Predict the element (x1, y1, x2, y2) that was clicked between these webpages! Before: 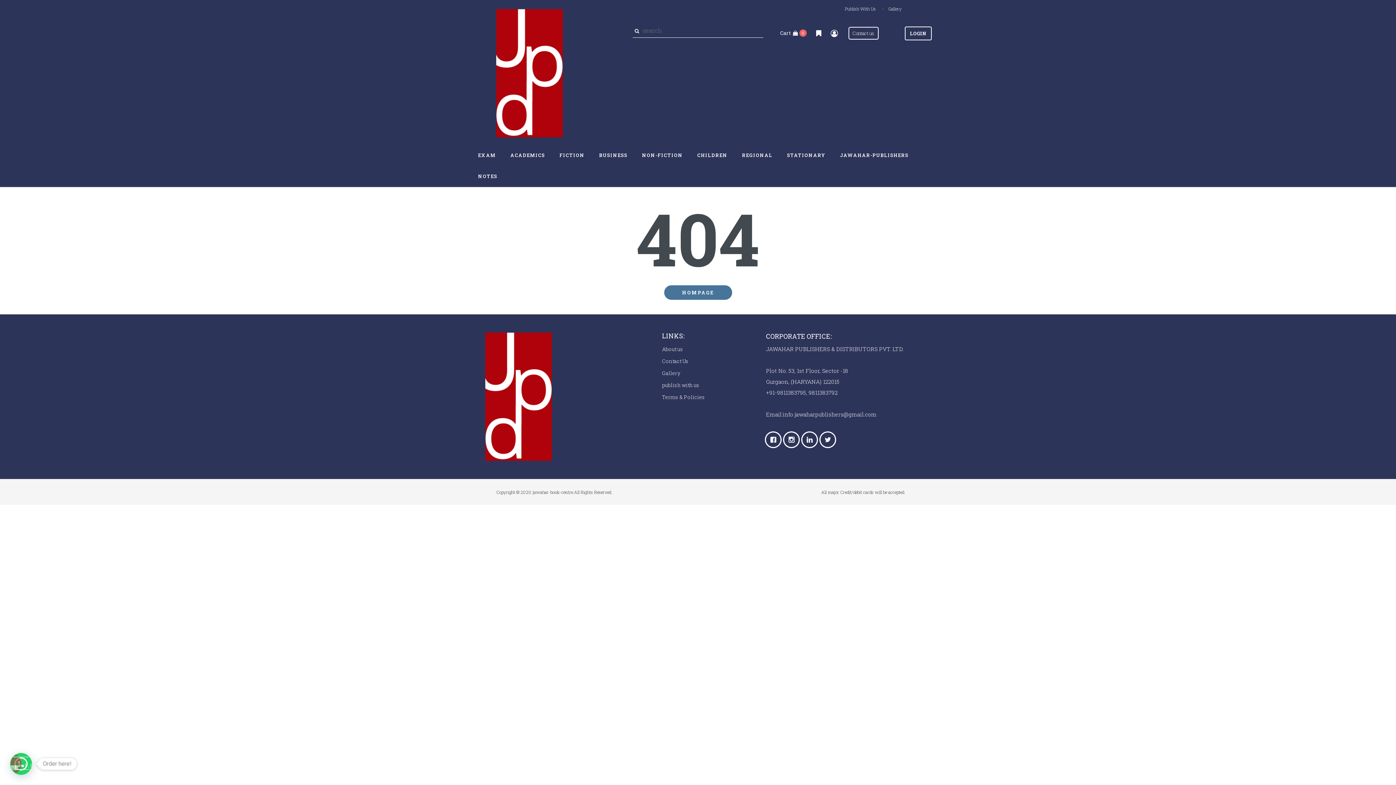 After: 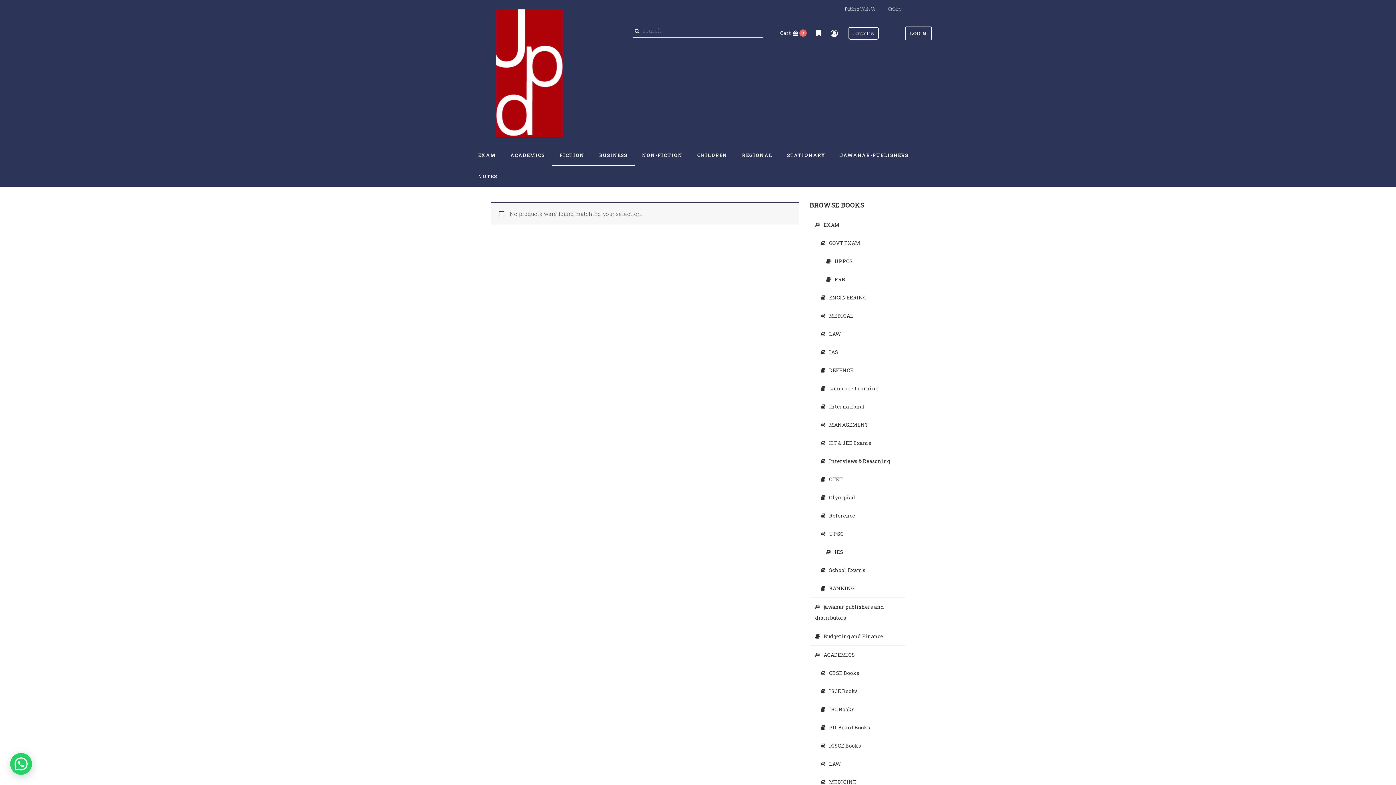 Action: label: BUSINESS bbox: (592, 144, 634, 165)